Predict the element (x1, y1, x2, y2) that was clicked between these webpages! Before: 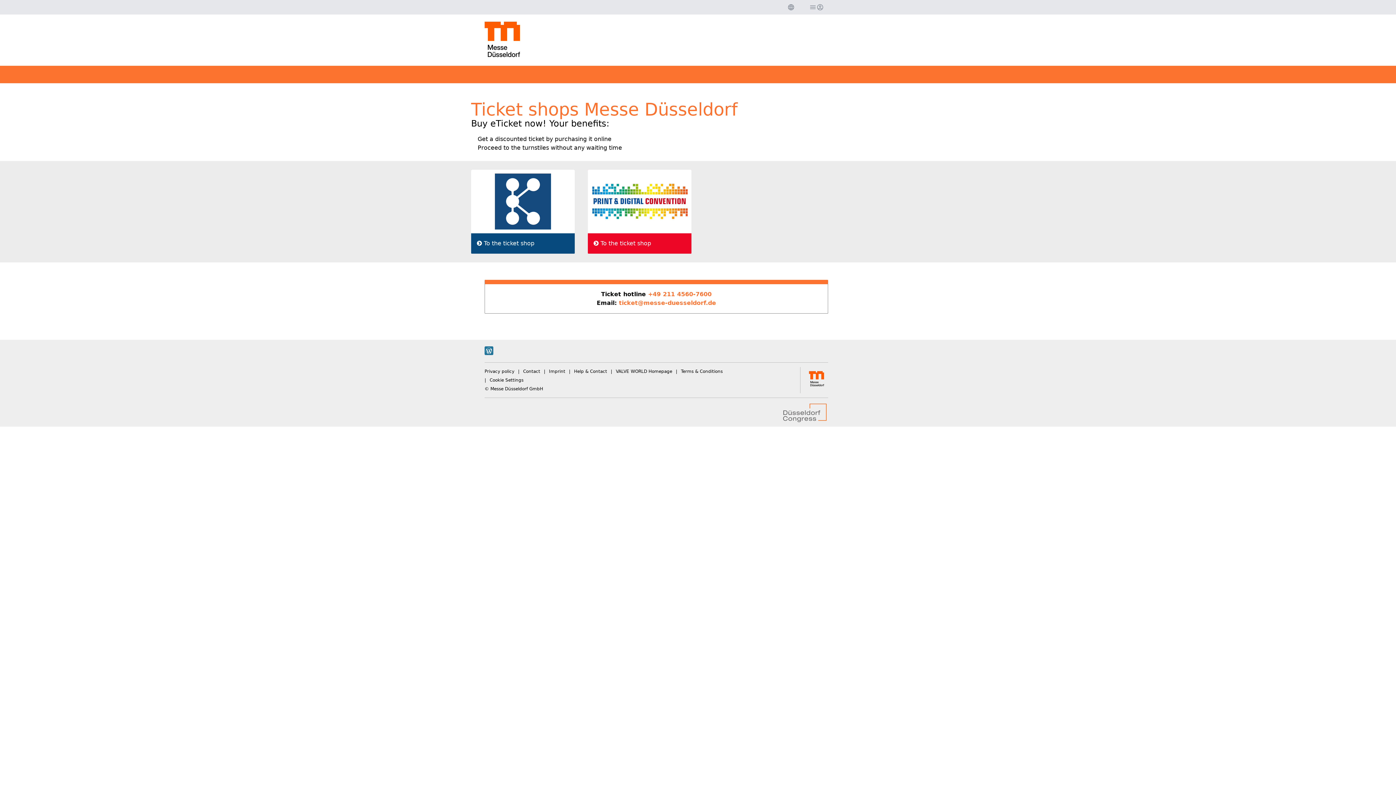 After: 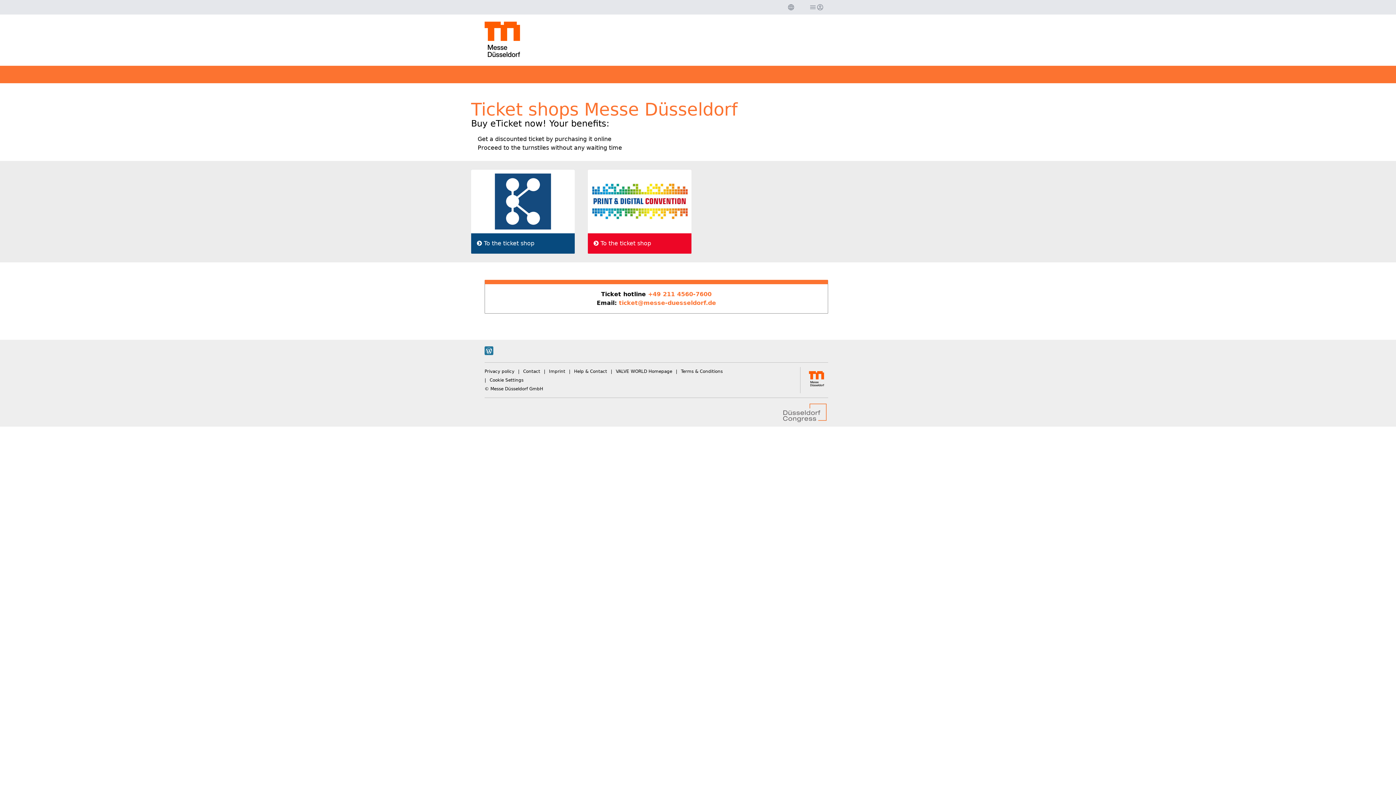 Action: bbox: (546, 367, 567, 376) label: Imprint